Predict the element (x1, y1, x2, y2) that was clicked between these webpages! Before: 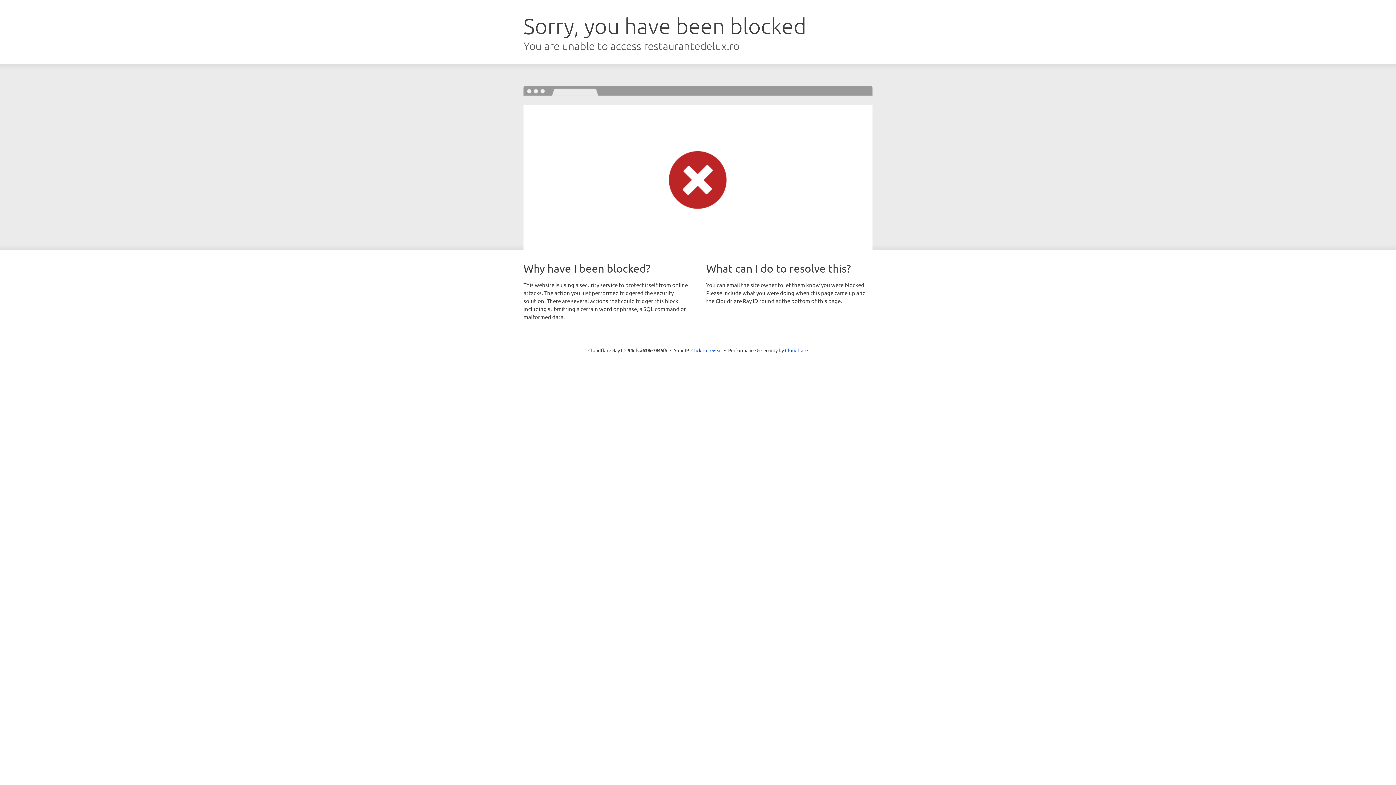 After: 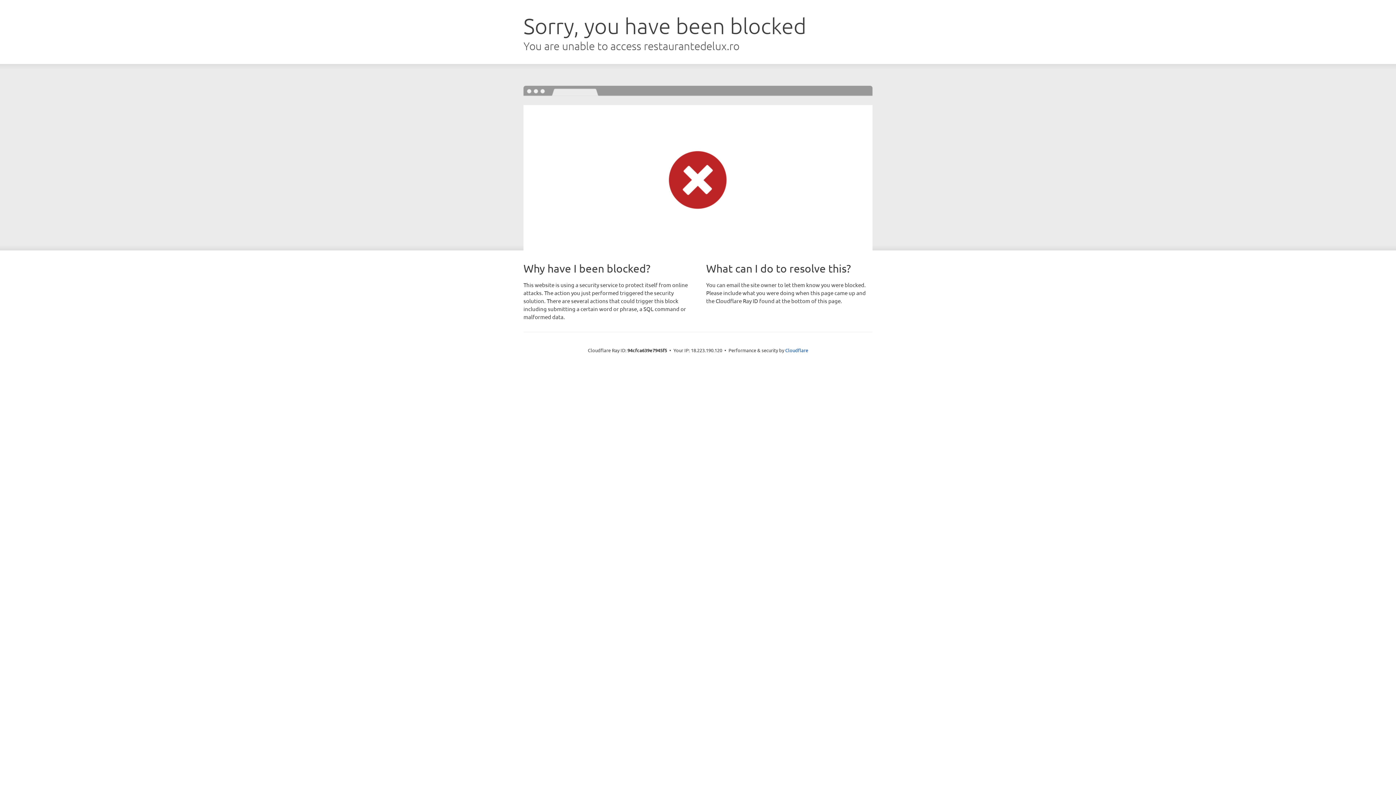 Action: label: Click to reveal bbox: (691, 346, 722, 353)